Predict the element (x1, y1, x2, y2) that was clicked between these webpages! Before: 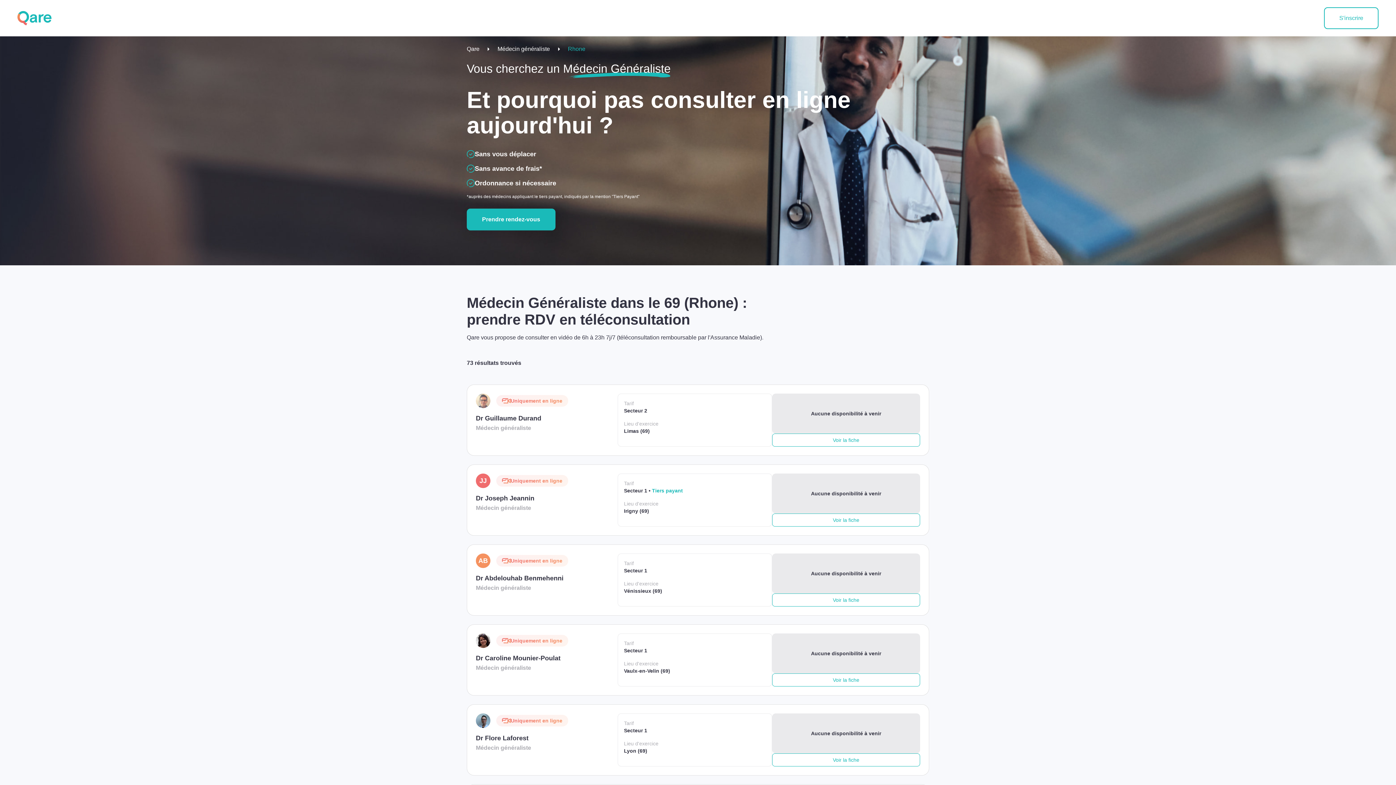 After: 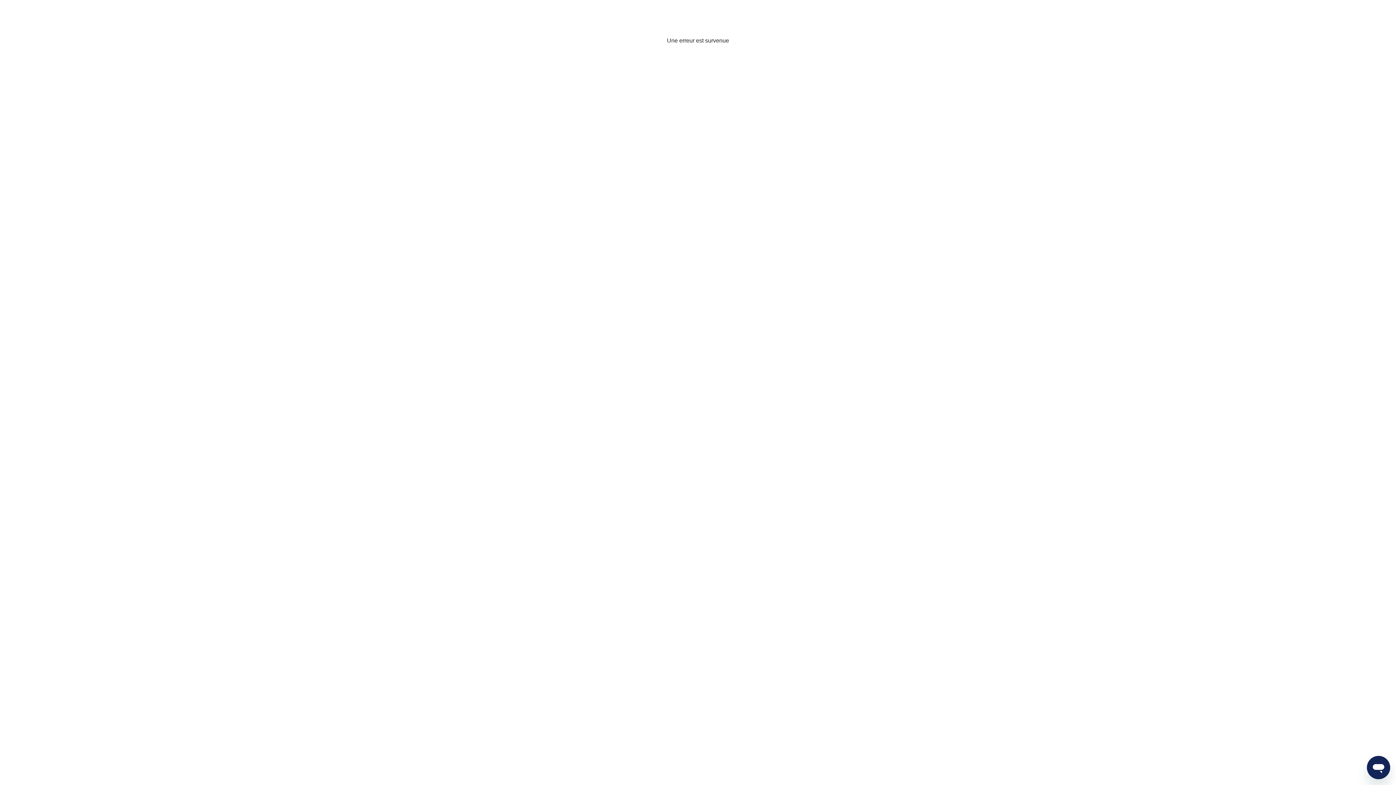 Action: label: S'inscrire bbox: (1324, 7, 1378, 29)